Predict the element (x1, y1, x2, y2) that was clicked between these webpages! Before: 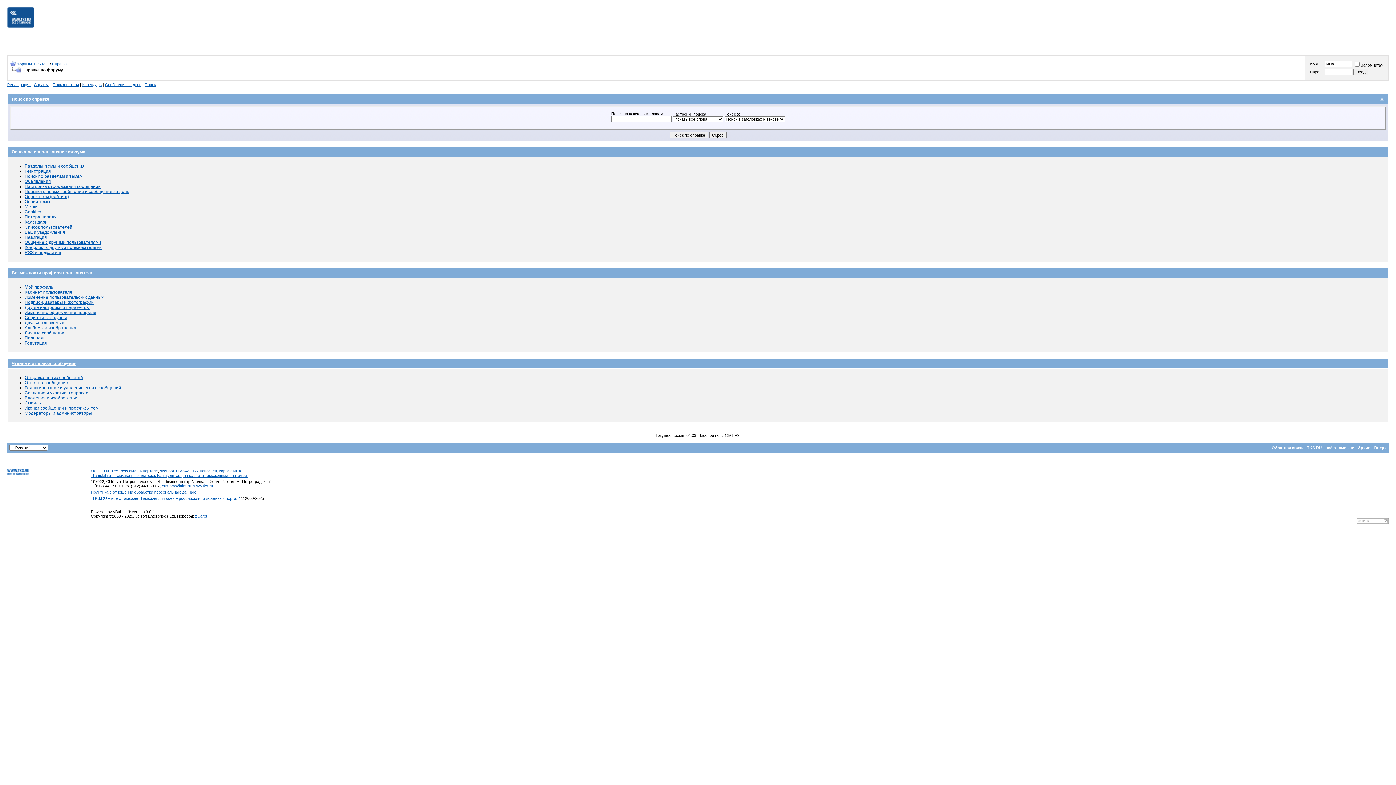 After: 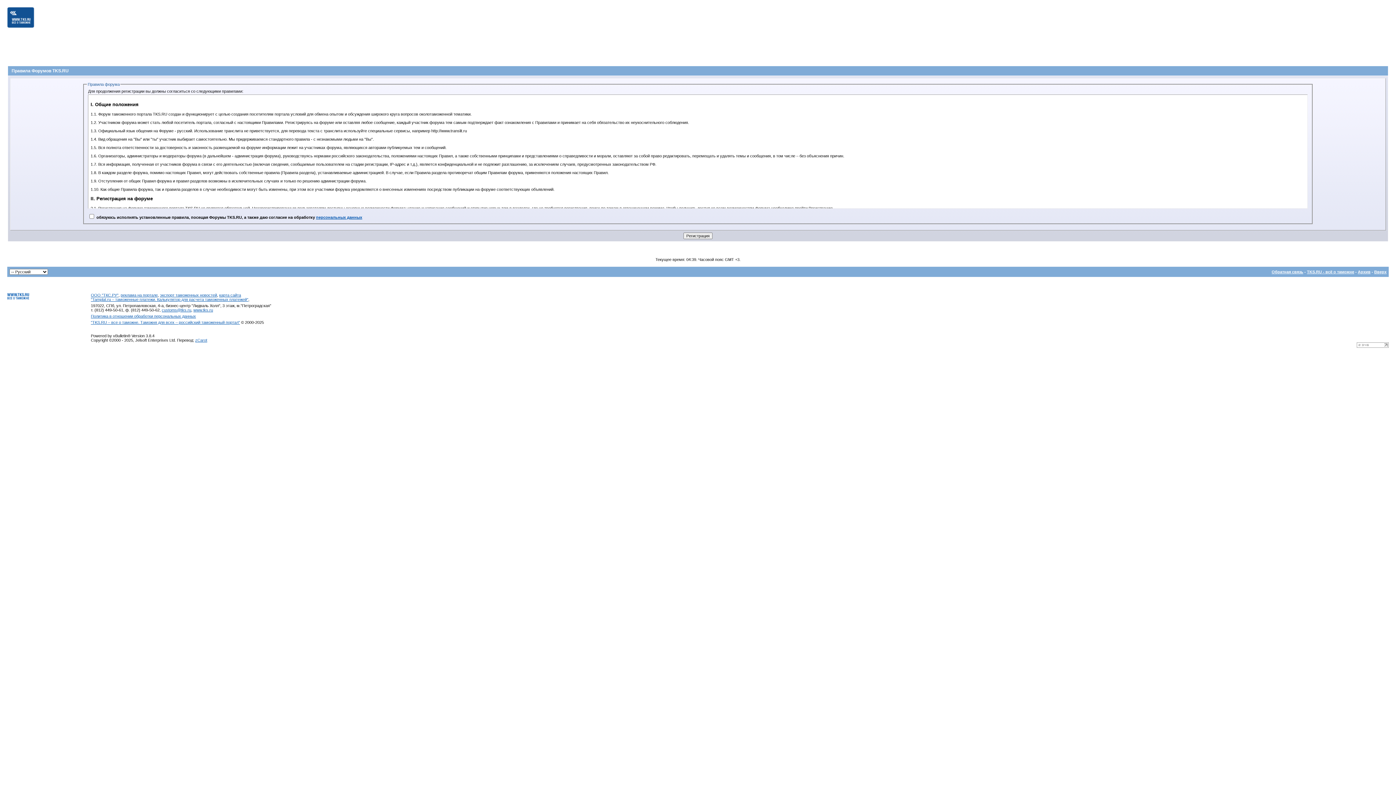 Action: bbox: (7, 82, 30, 86) label: Регистрация